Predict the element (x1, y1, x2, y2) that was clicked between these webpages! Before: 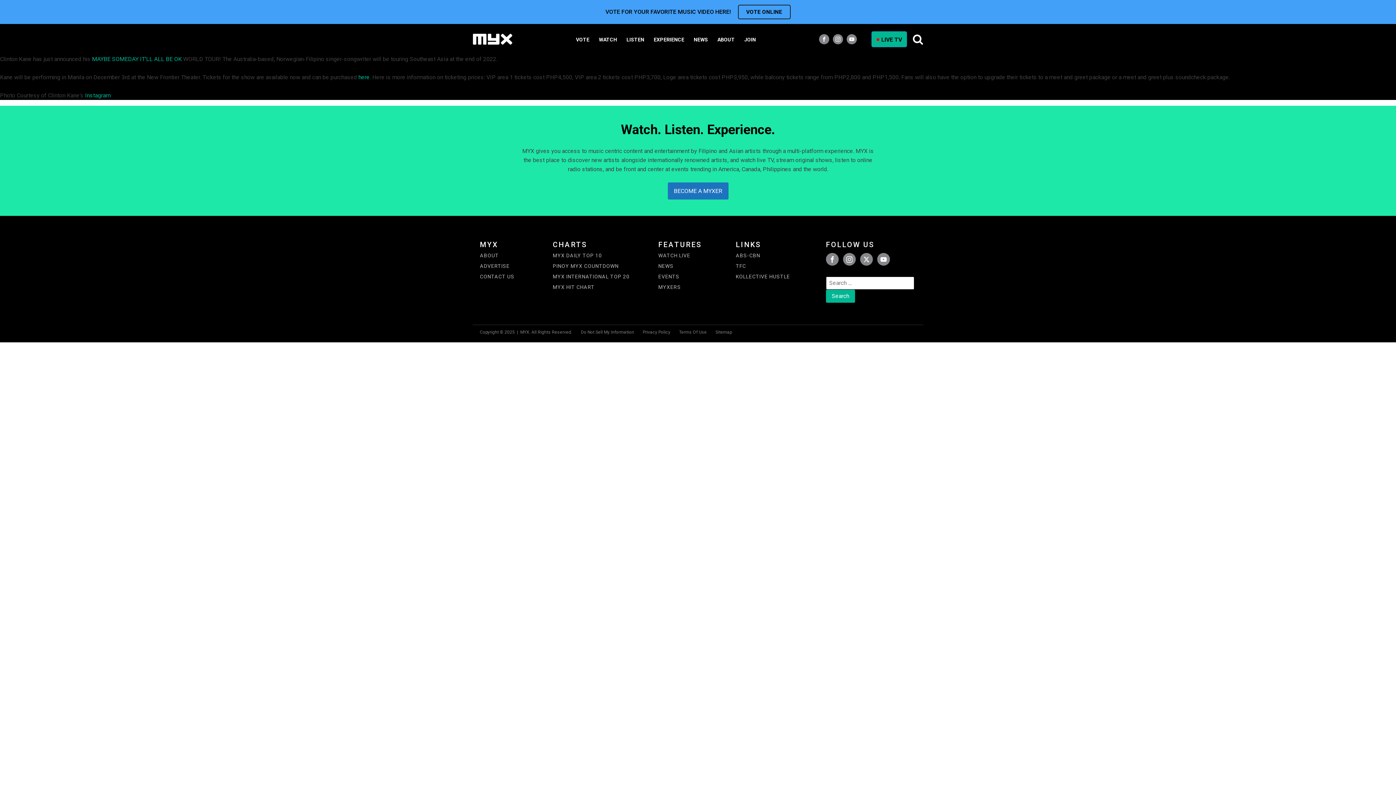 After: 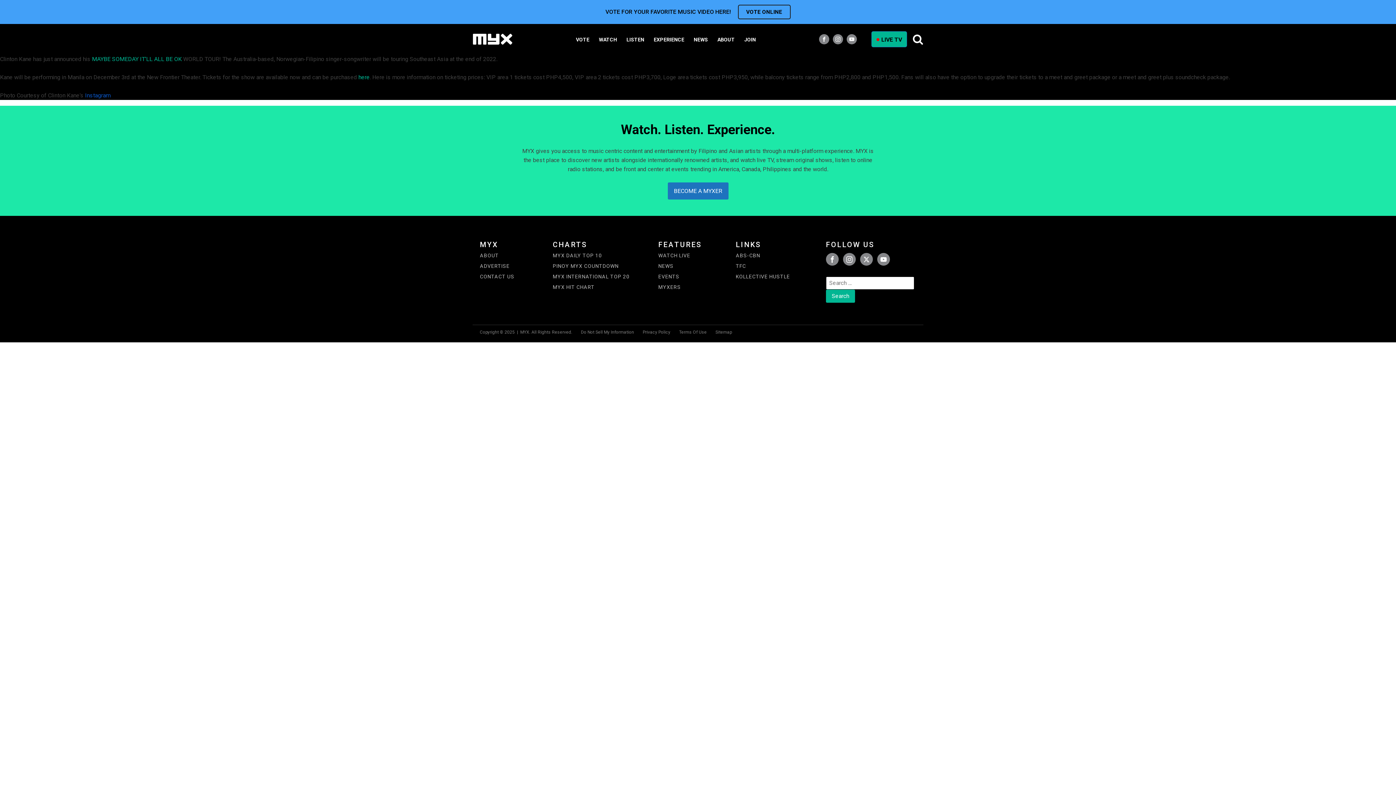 Action: label: Instagram bbox: (85, 92, 110, 99)